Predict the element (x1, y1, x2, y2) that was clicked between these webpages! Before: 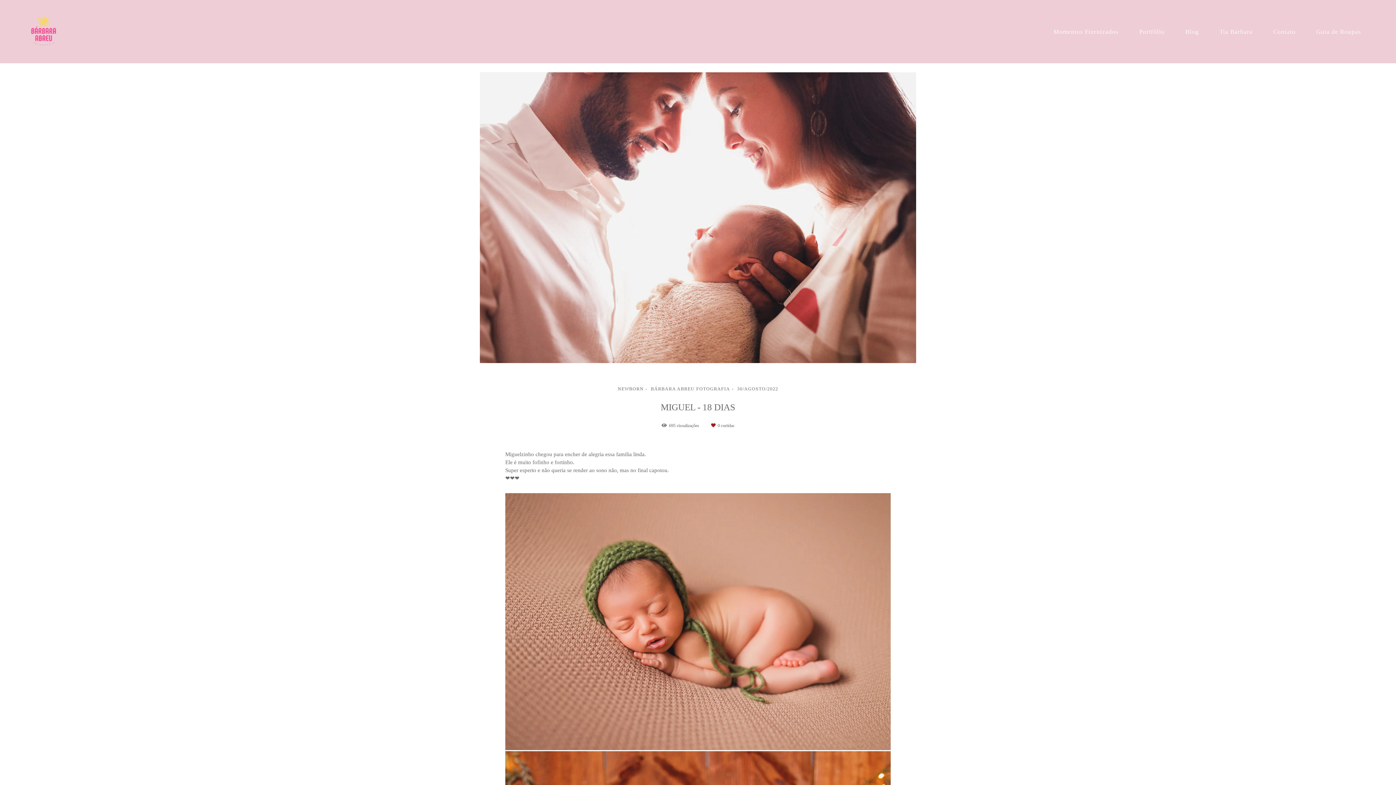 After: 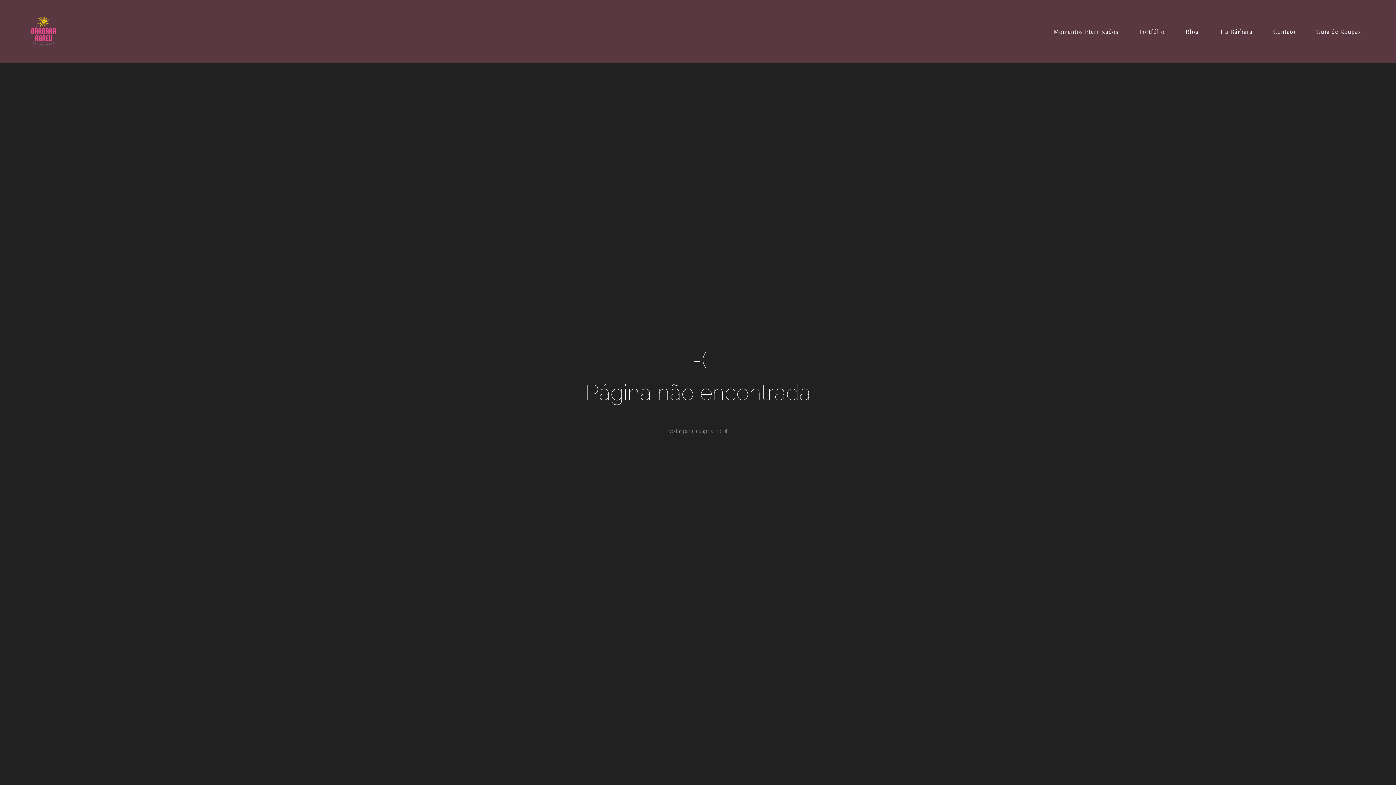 Action: label: Guia de Roupas bbox: (1307, 24, 1370, 38)